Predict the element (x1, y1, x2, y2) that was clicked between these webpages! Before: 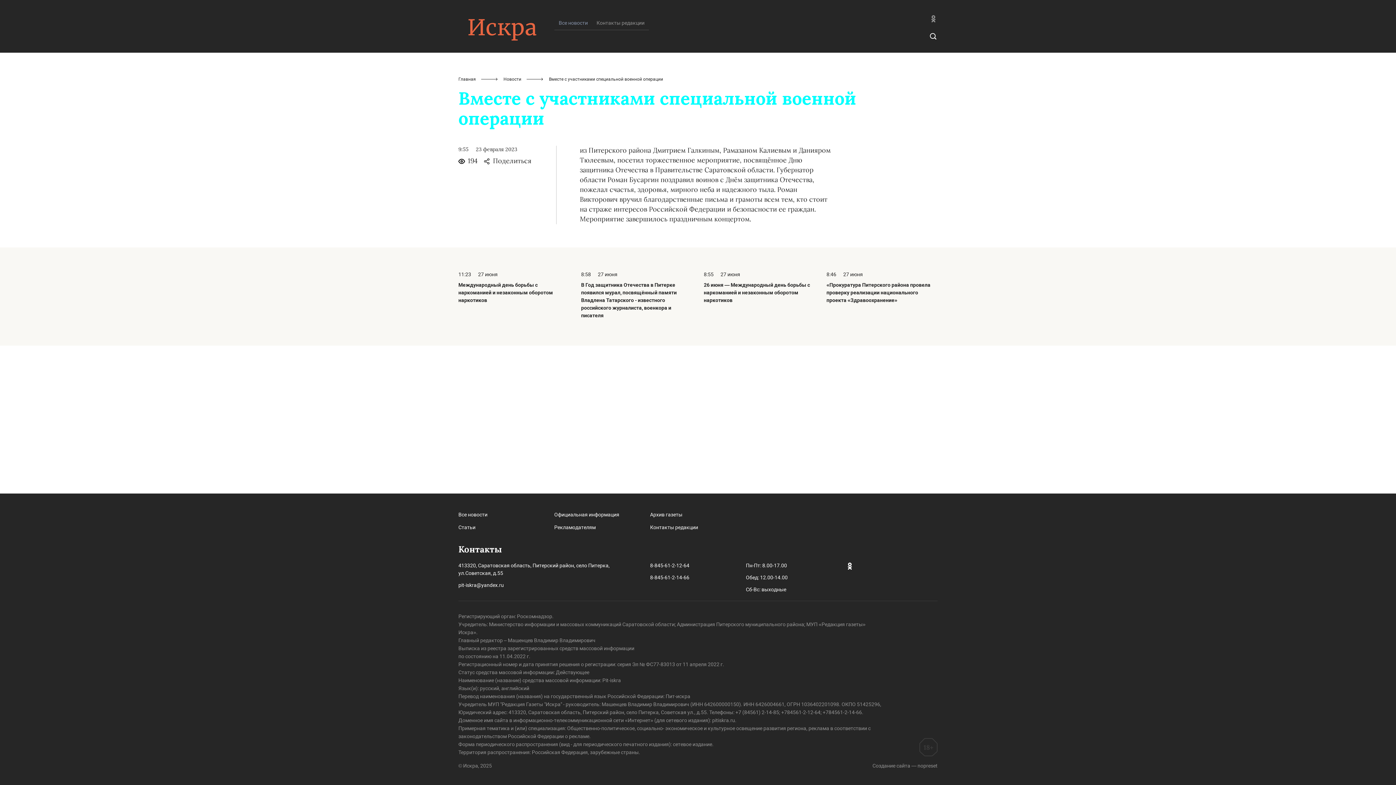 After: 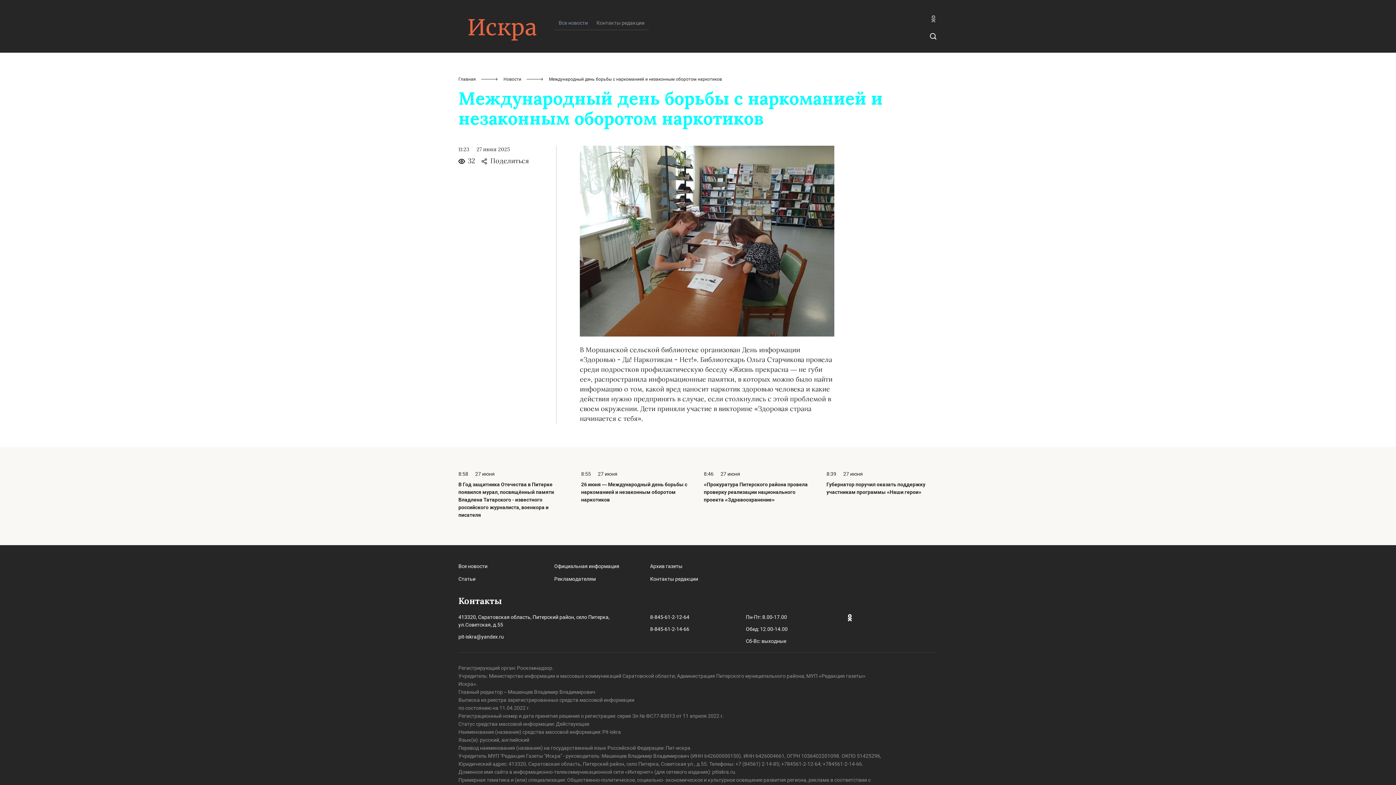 Action: label: 11:23 27 июня
Международный день борьбы с наркоманией и незаконным оборотом наркотиков bbox: (458, 270, 569, 307)